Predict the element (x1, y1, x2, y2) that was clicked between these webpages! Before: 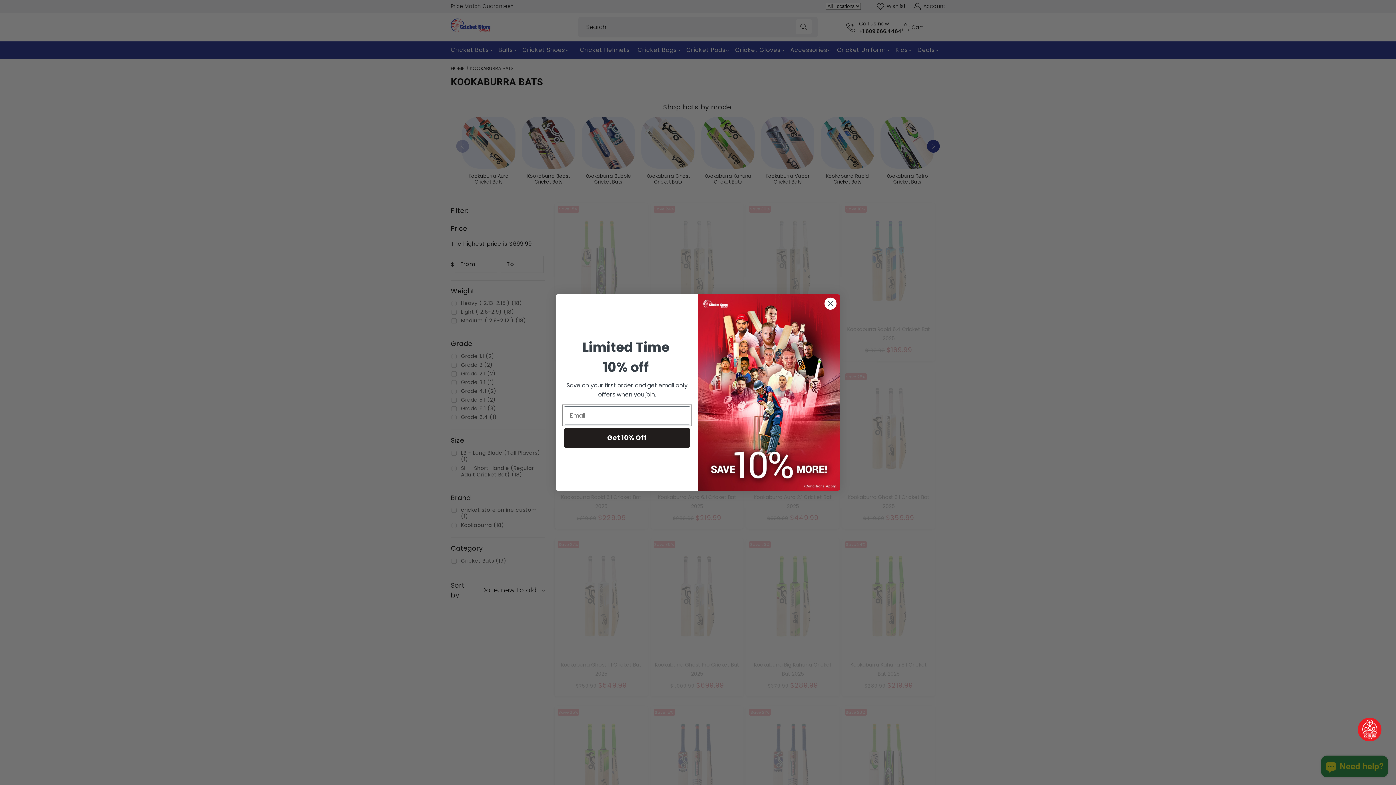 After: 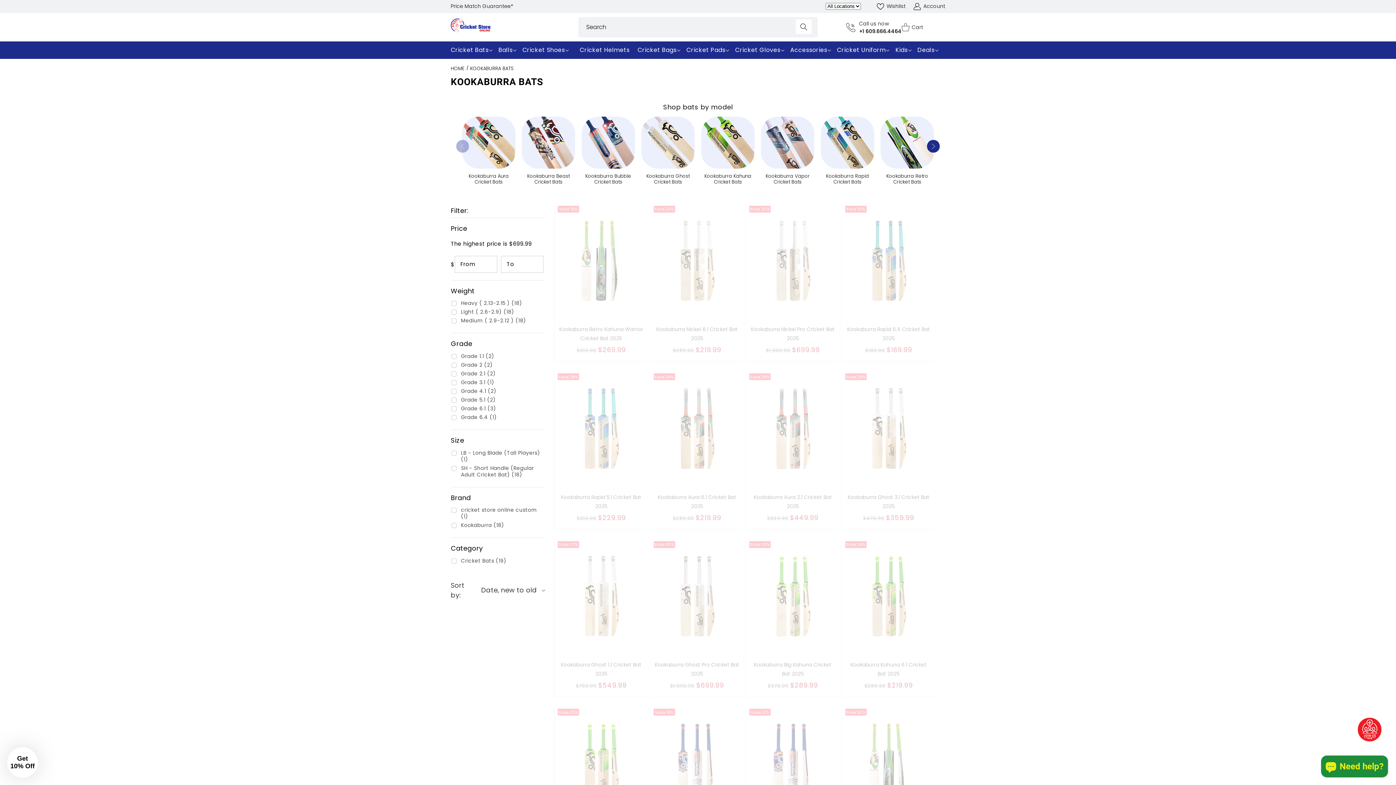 Action: label: Close dialog bbox: (824, 318, 837, 331)